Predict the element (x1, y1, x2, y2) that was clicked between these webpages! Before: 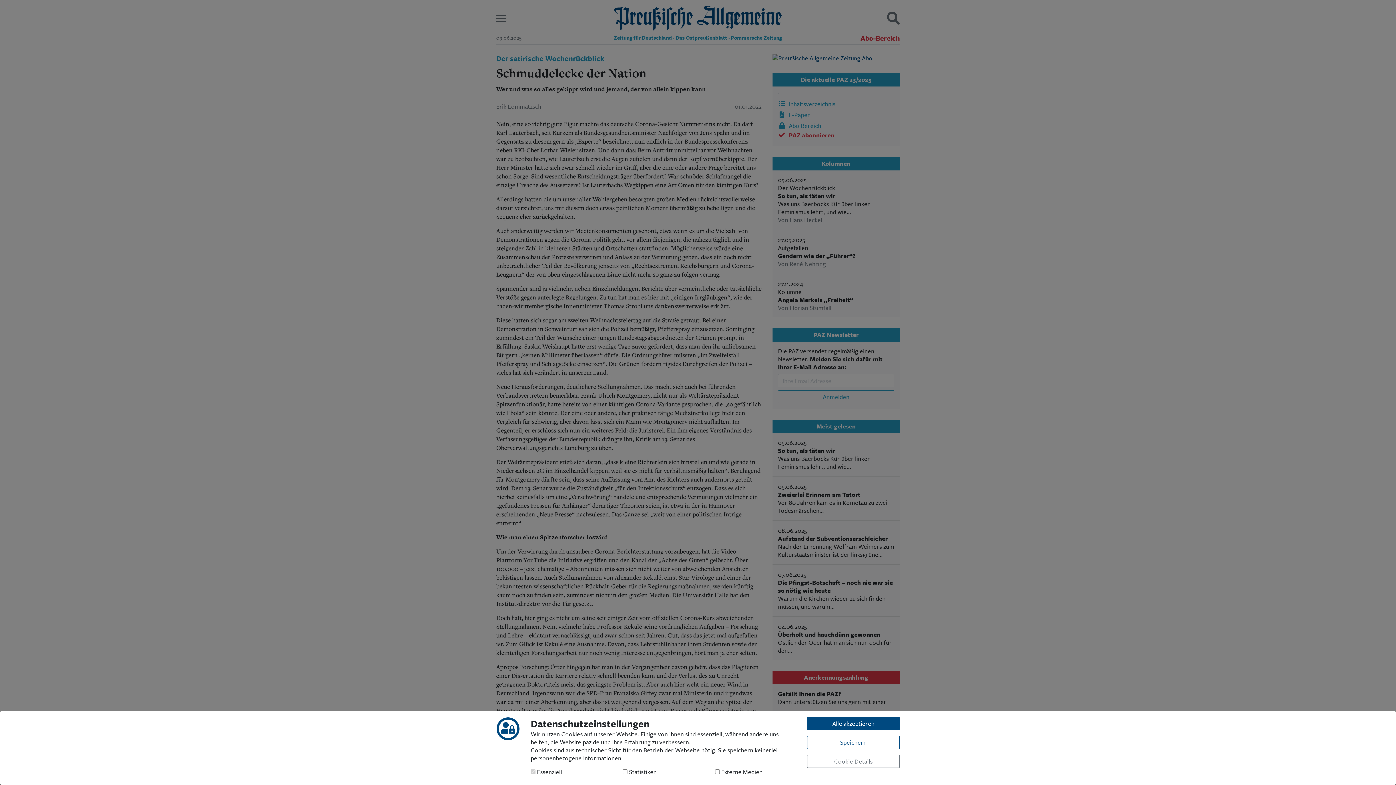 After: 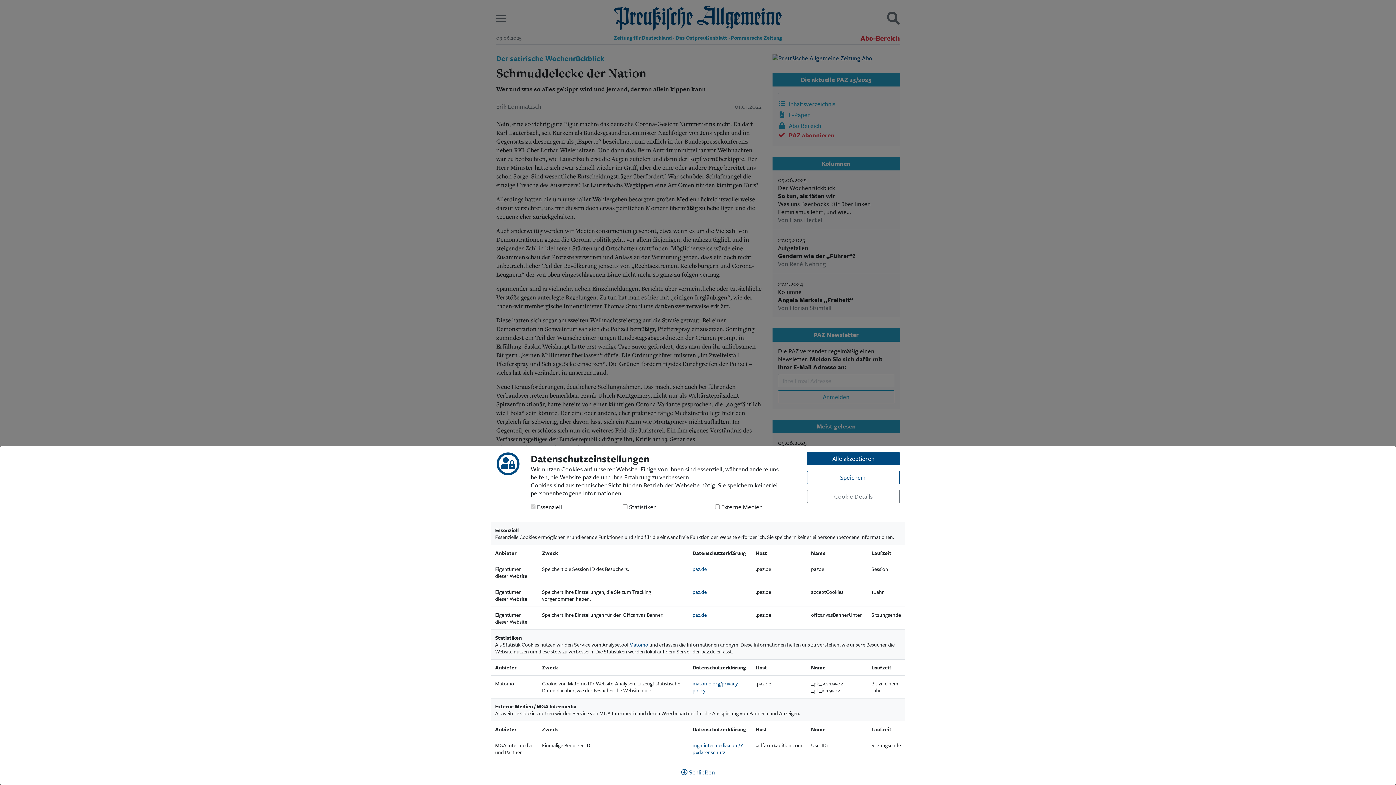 Action: label: Cookie Details bbox: (807, 755, 900, 768)